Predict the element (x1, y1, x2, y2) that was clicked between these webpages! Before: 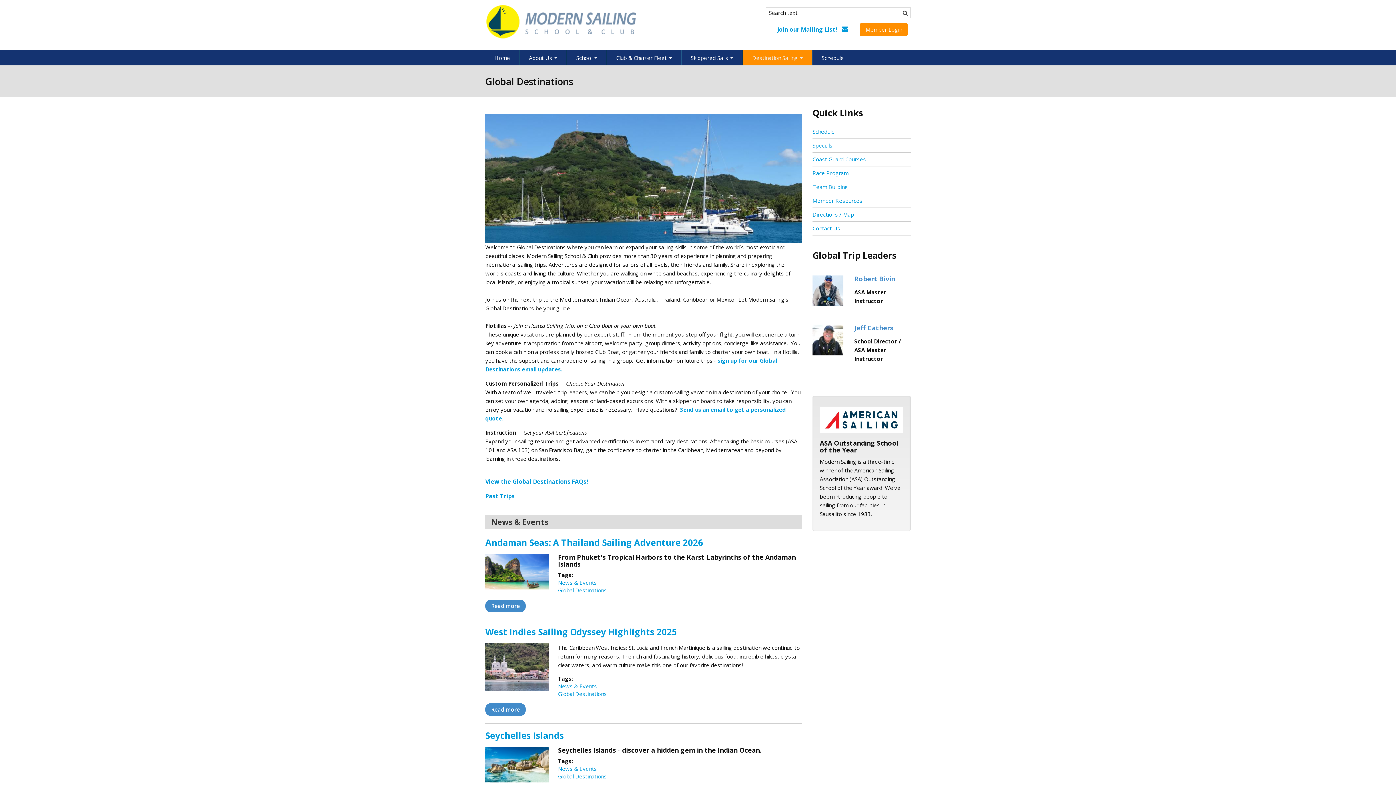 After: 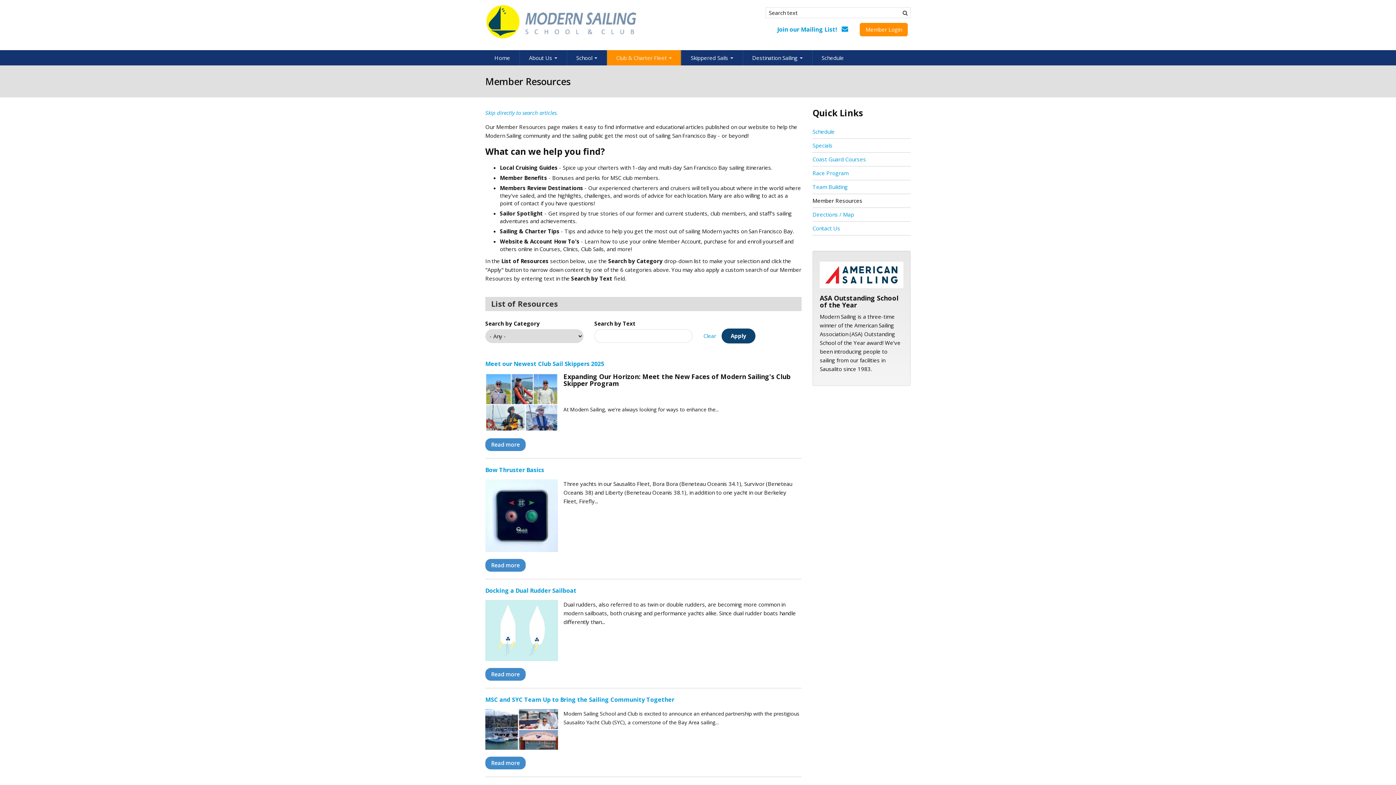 Action: bbox: (812, 196, 862, 204) label: Member Resources